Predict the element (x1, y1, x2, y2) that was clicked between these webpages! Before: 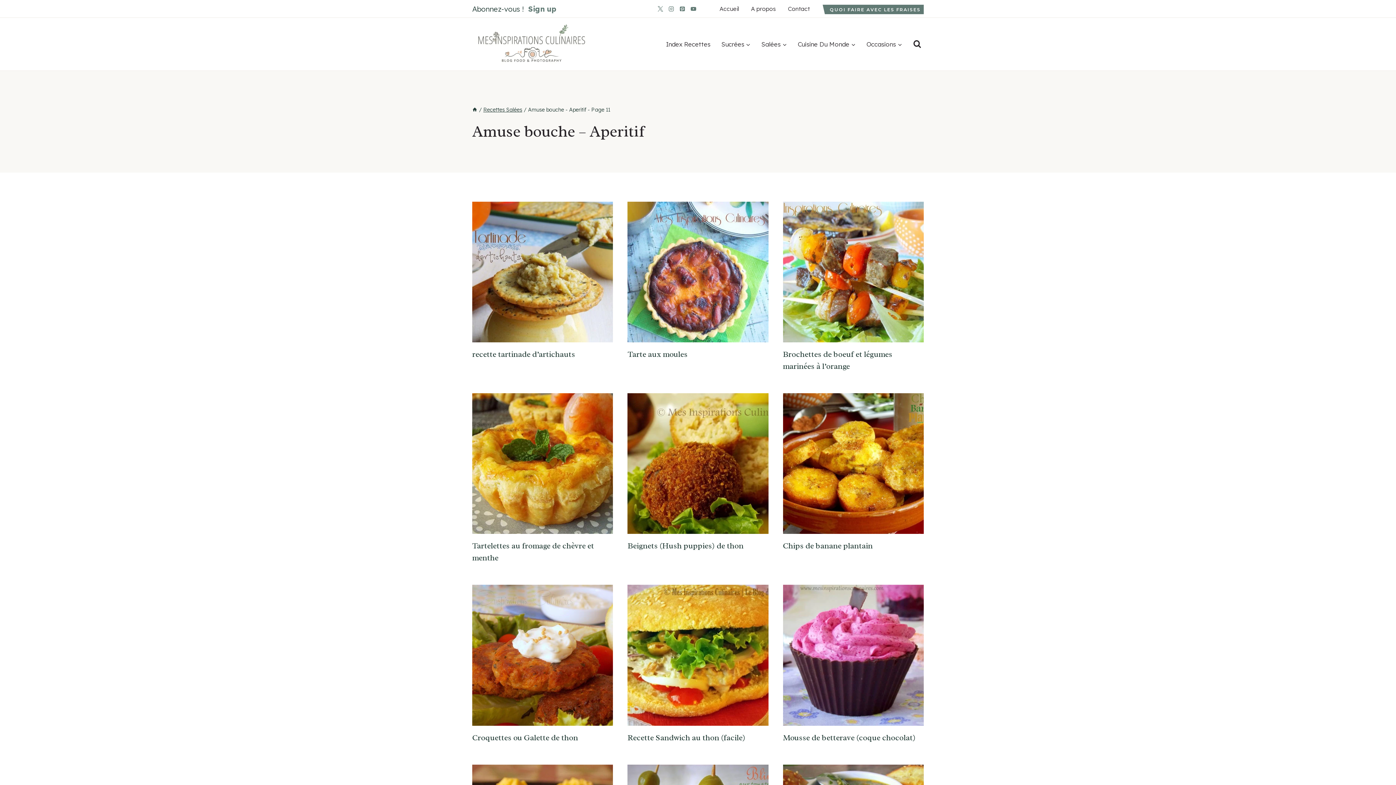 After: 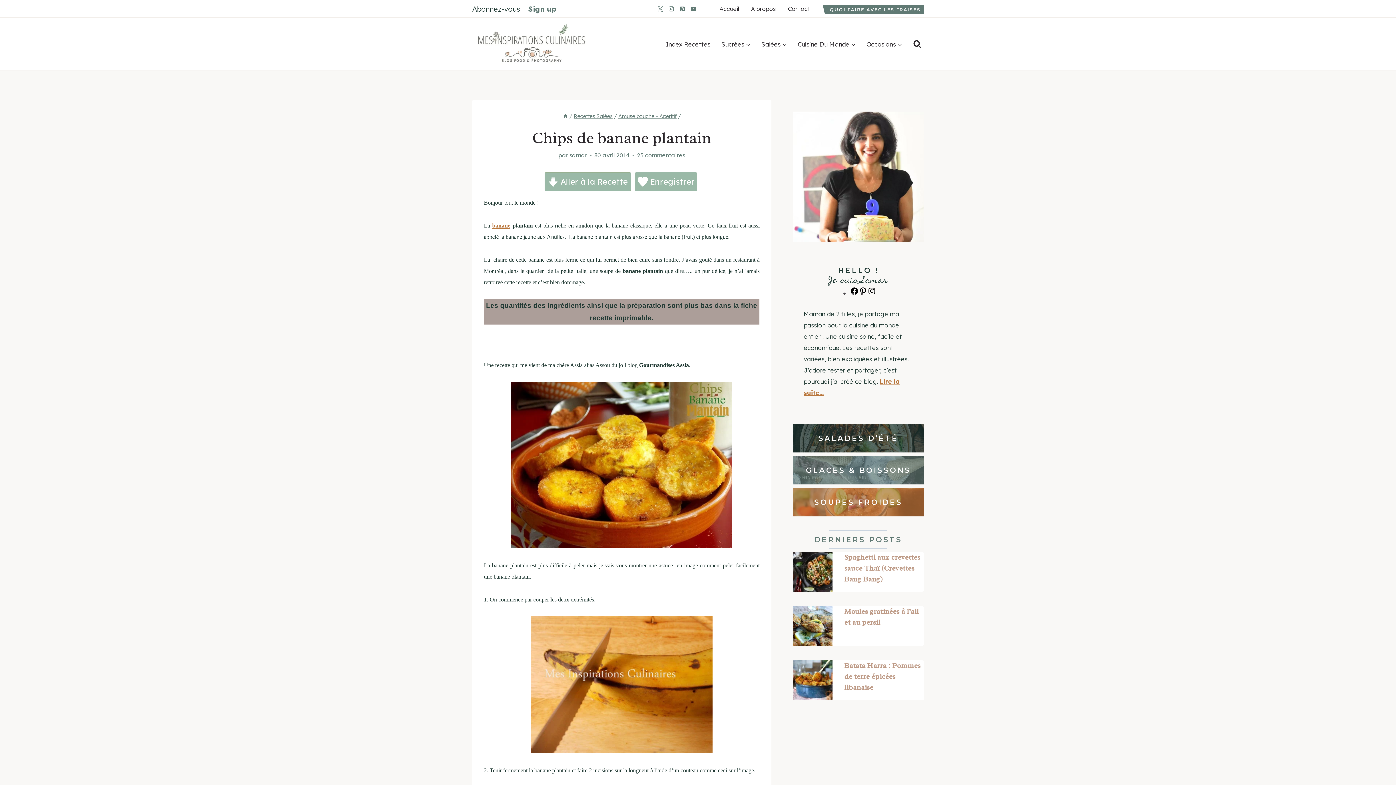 Action: label: Chips de banane plantain bbox: (783, 541, 872, 551)